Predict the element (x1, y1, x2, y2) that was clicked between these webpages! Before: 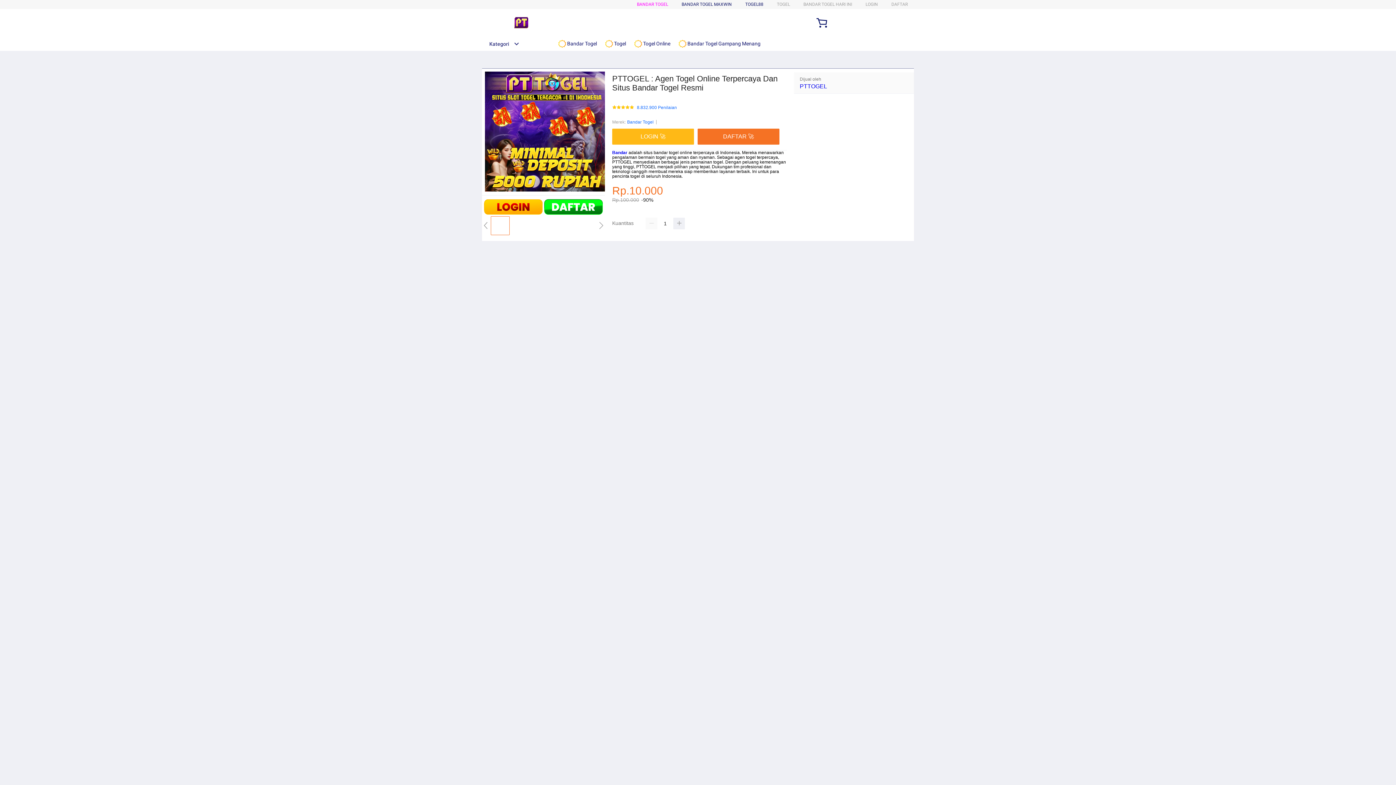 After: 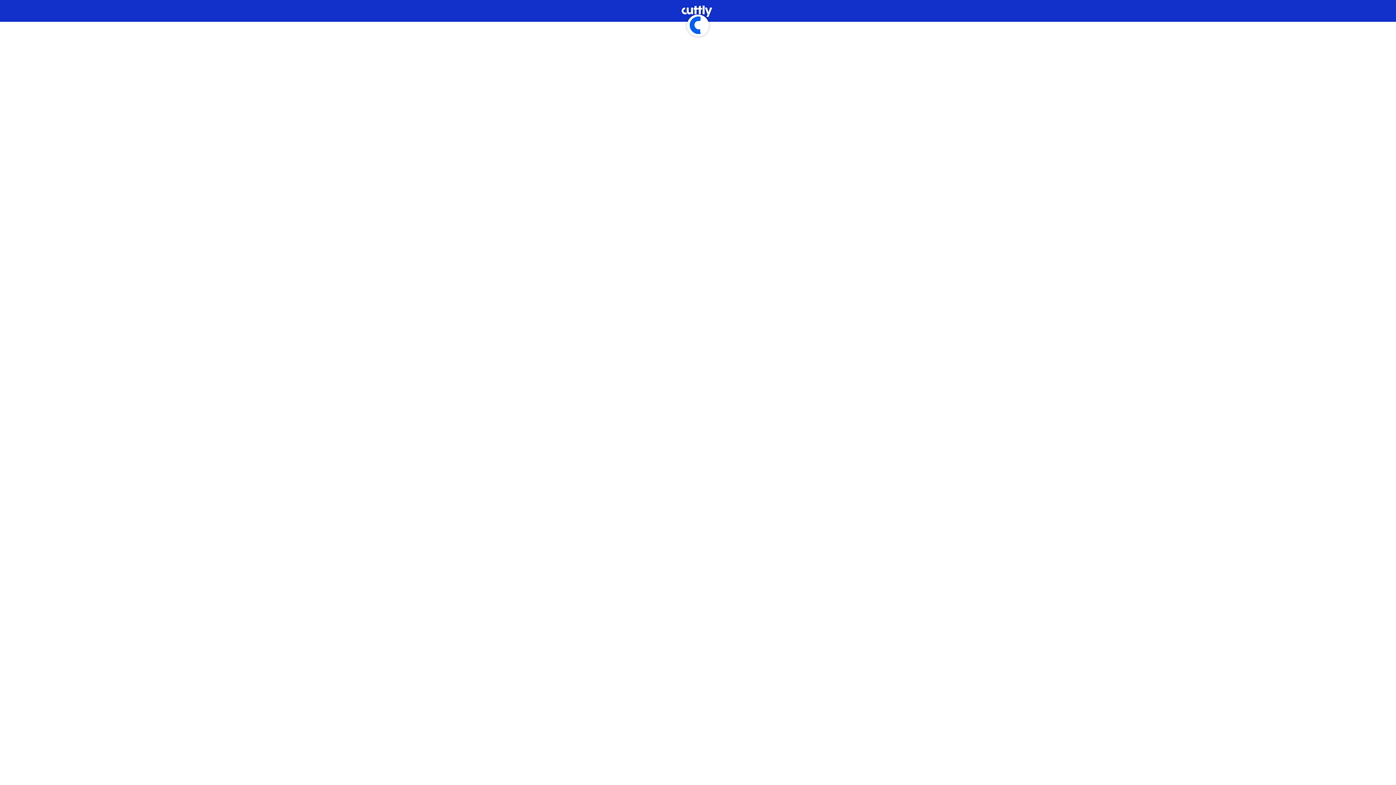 Action: label: DAFTAR bbox: (891, 1, 908, 6)